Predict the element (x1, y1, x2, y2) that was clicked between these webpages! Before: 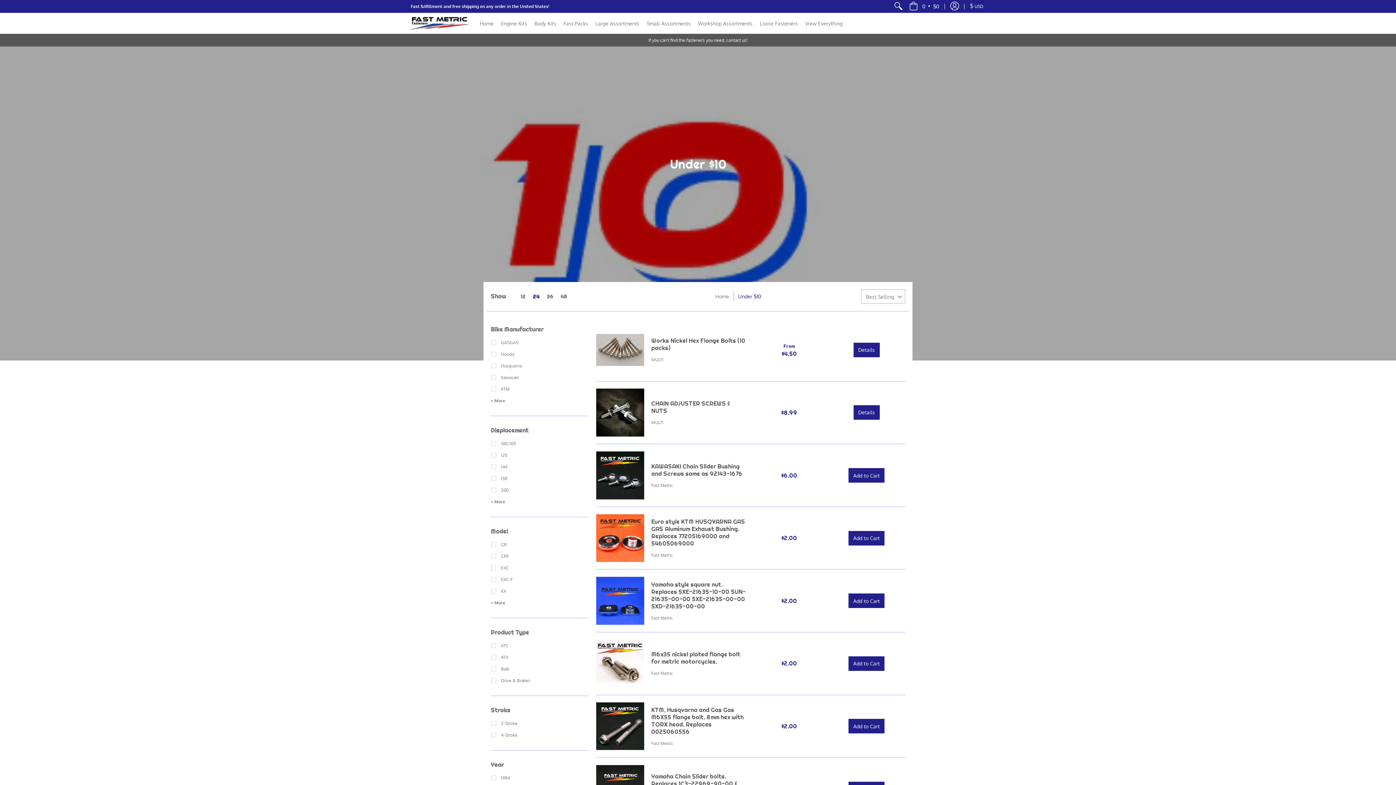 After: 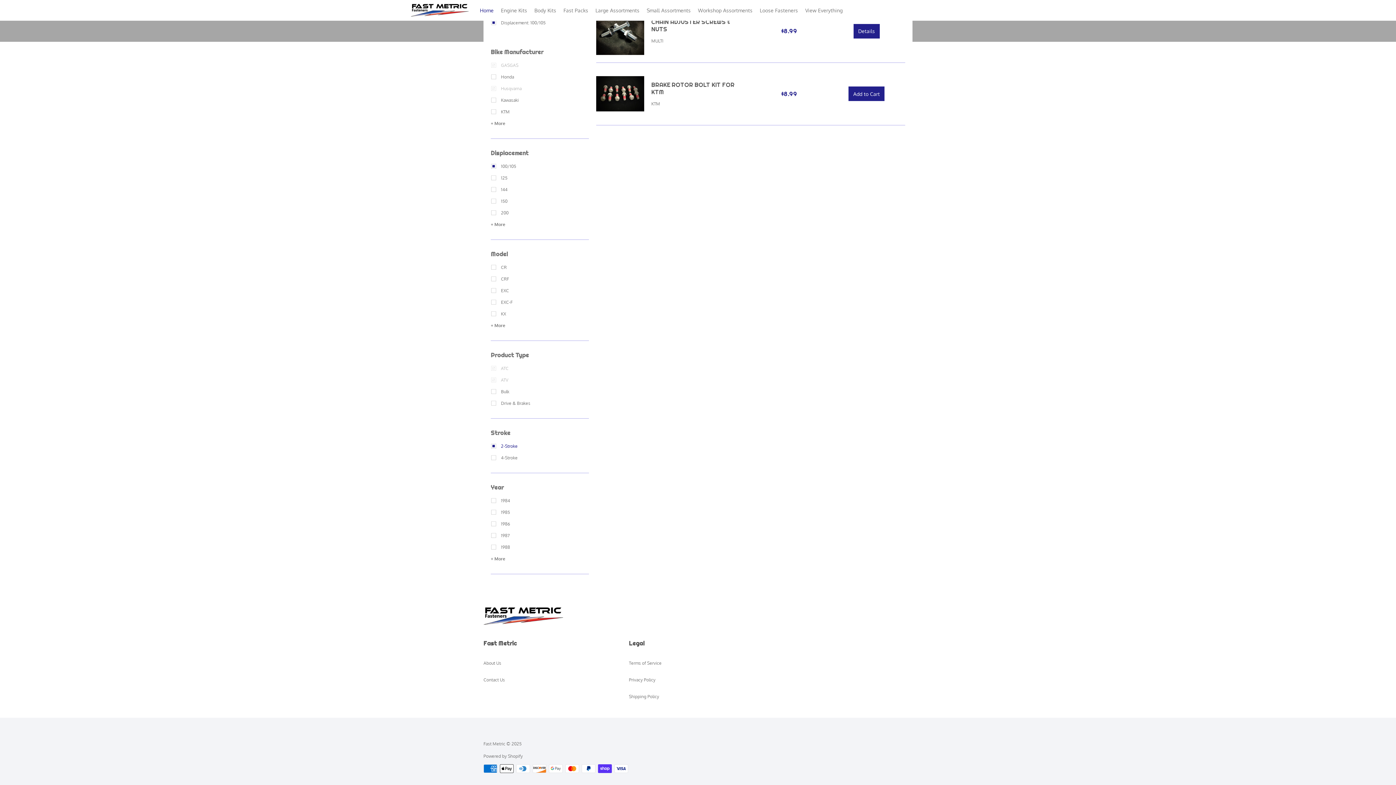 Action: label: 100/105 bbox: (490, 438, 516, 449)